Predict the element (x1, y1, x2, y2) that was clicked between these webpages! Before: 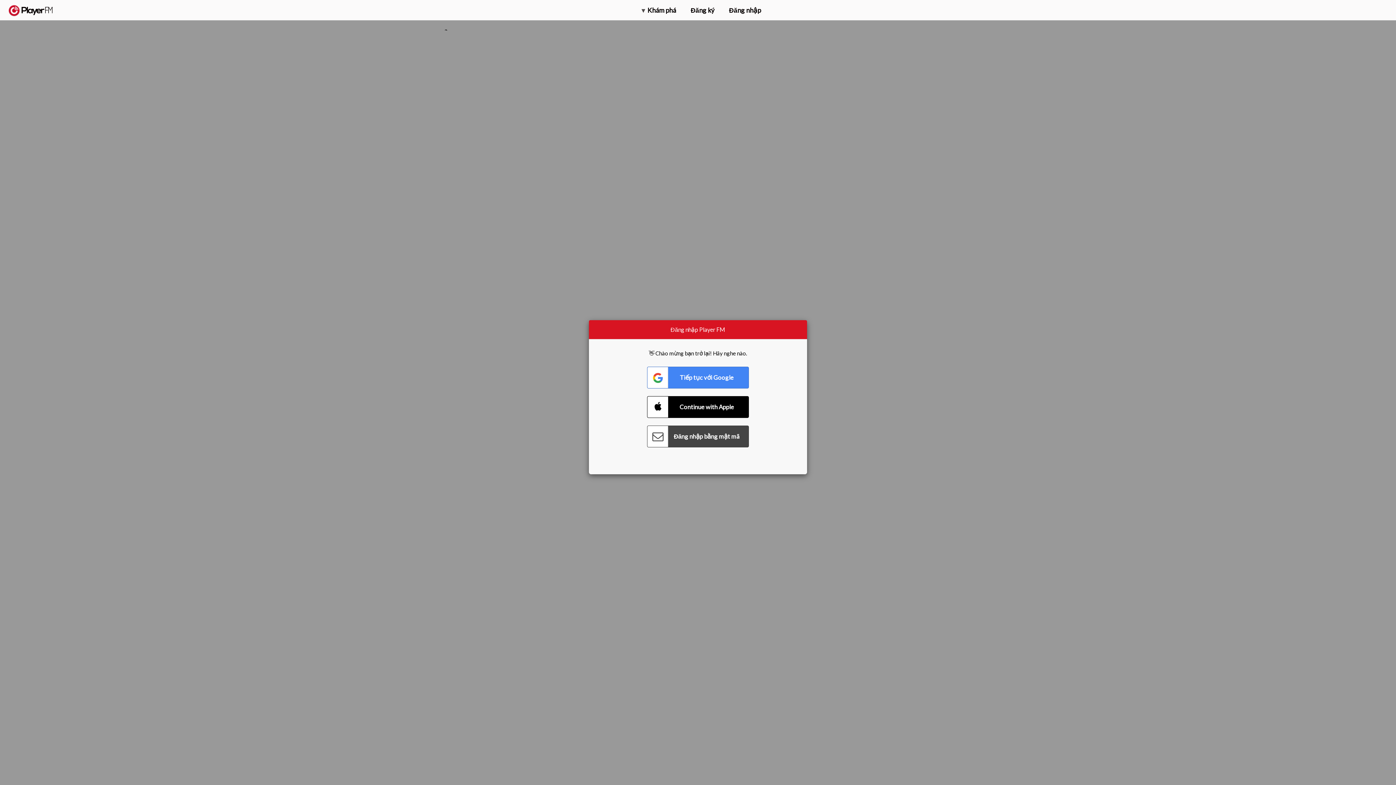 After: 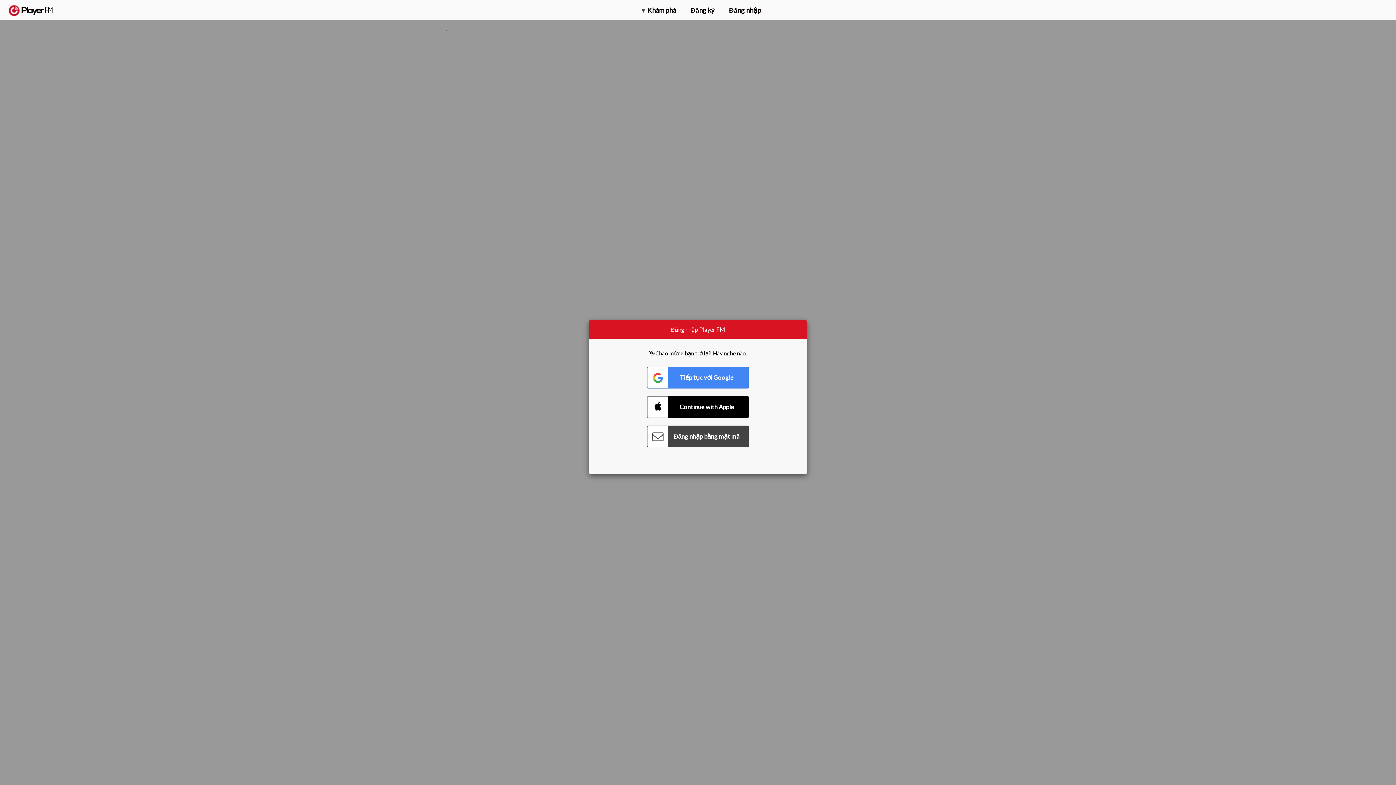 Action: bbox: (1357, 5, 1365, 12) label: Tìm kiếm